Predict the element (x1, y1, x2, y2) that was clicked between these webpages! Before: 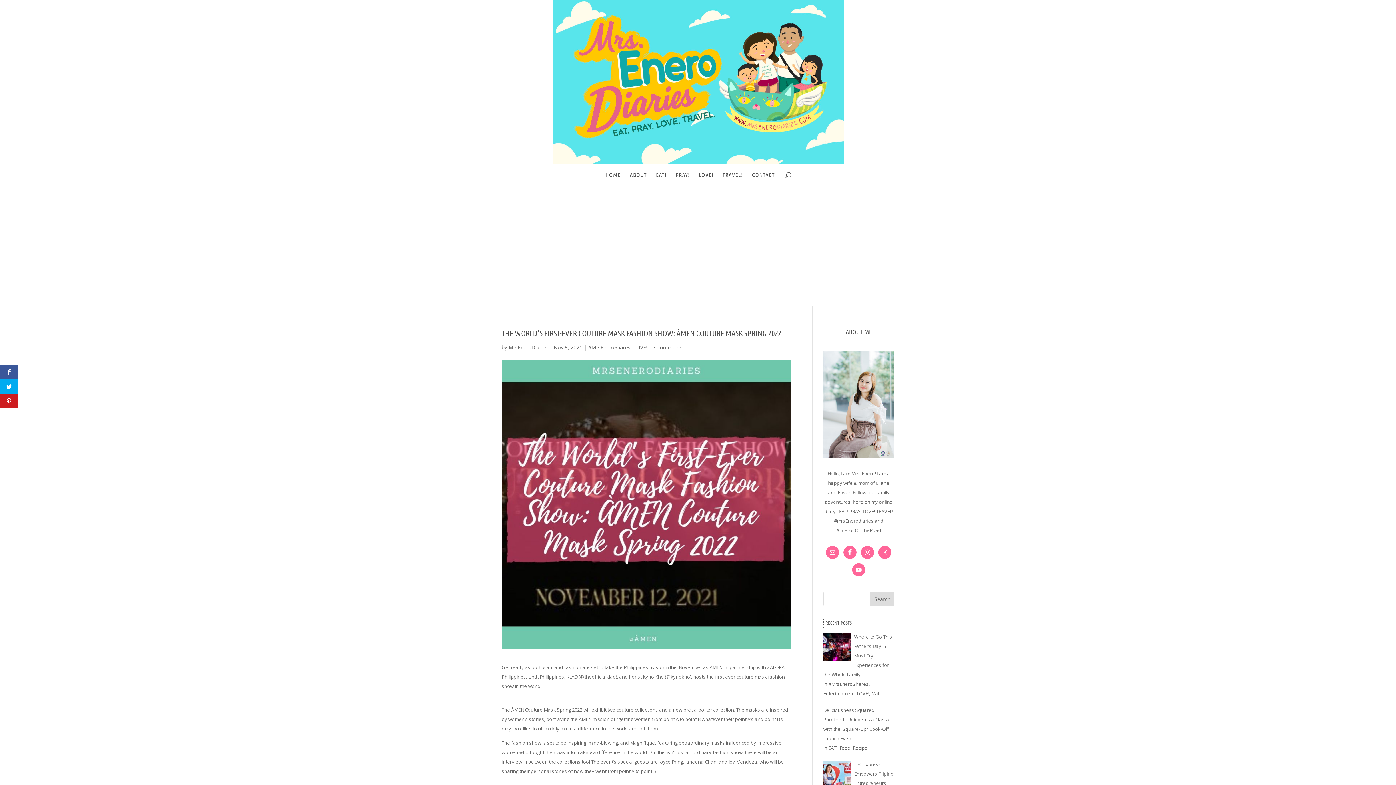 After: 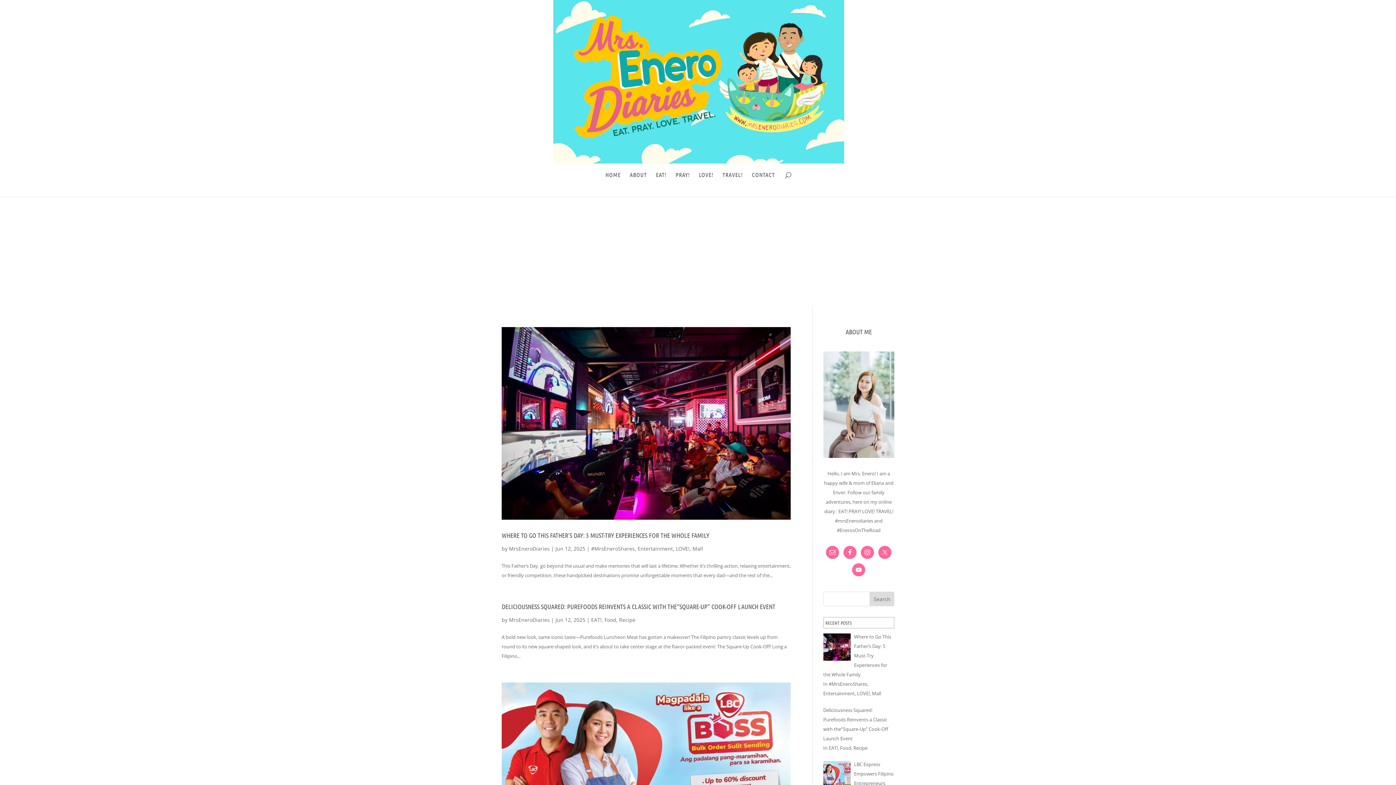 Action: label: MrsEneroDiaries bbox: (508, 344, 548, 350)